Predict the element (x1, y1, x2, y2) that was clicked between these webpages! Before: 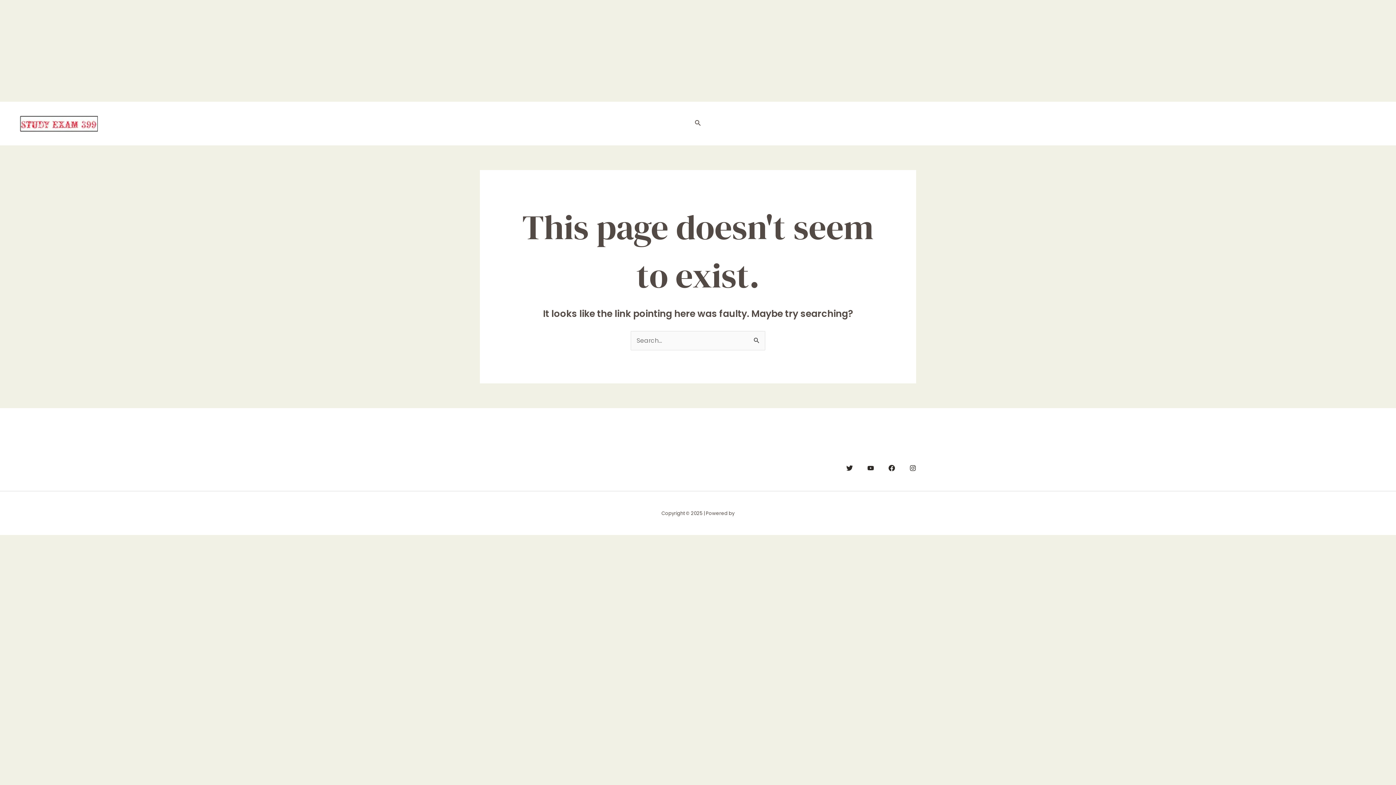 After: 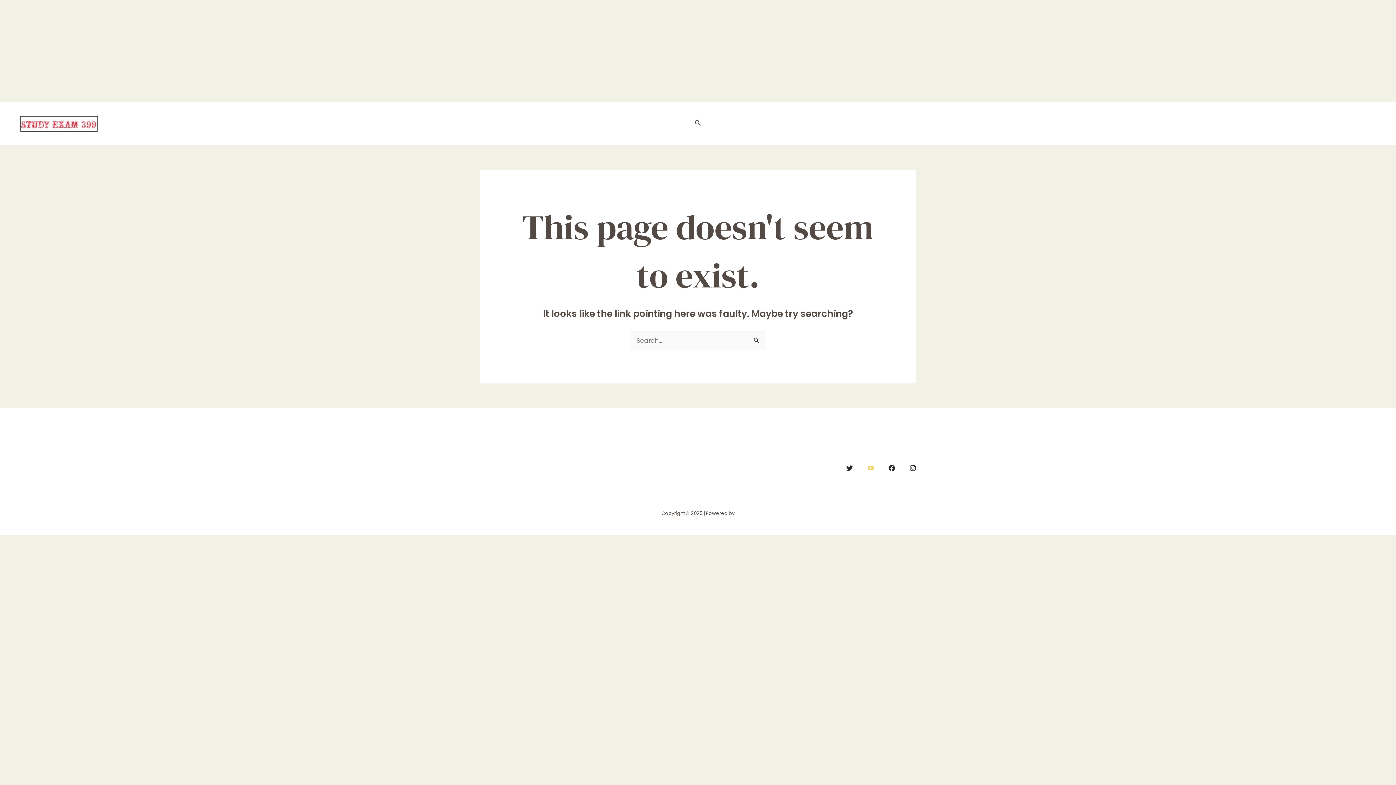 Action: label: YouTube bbox: (867, 465, 874, 471)